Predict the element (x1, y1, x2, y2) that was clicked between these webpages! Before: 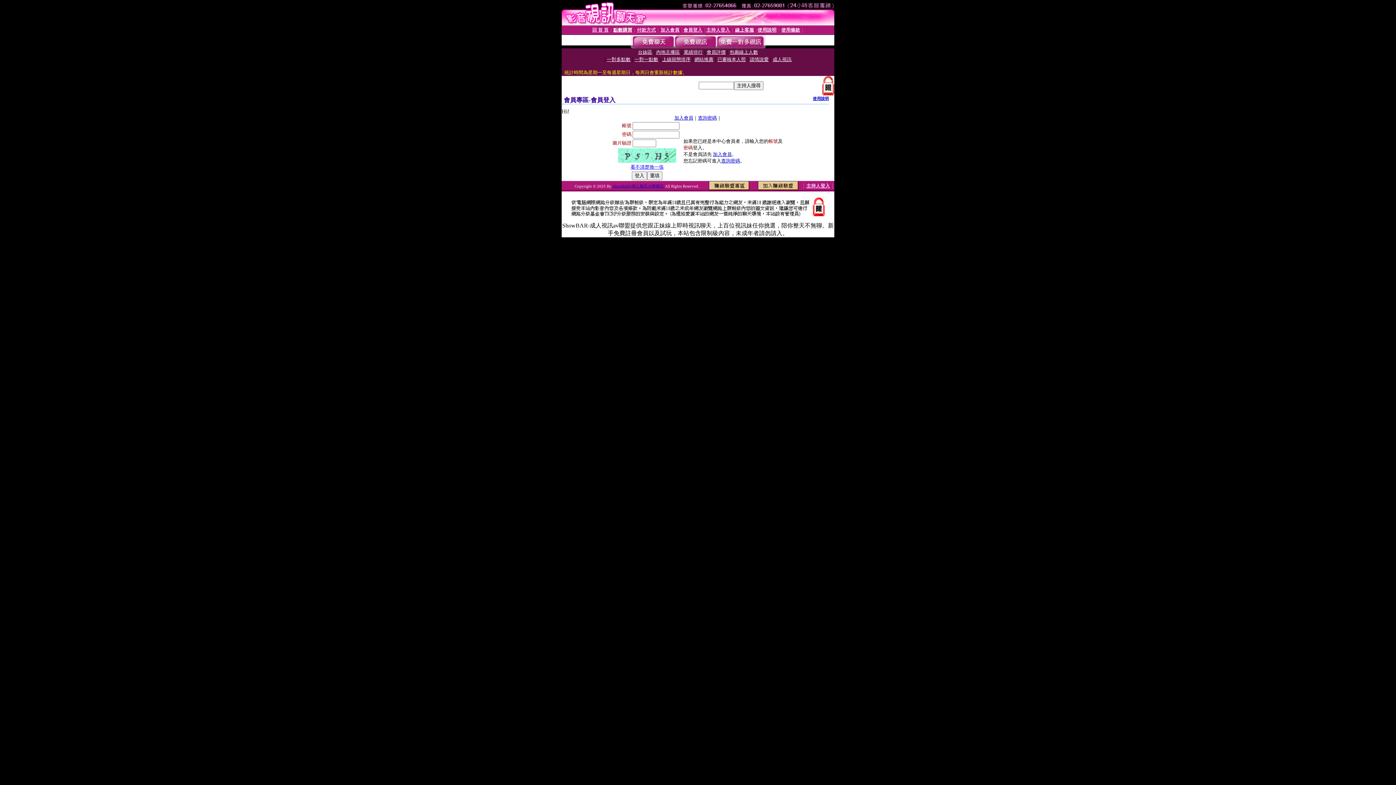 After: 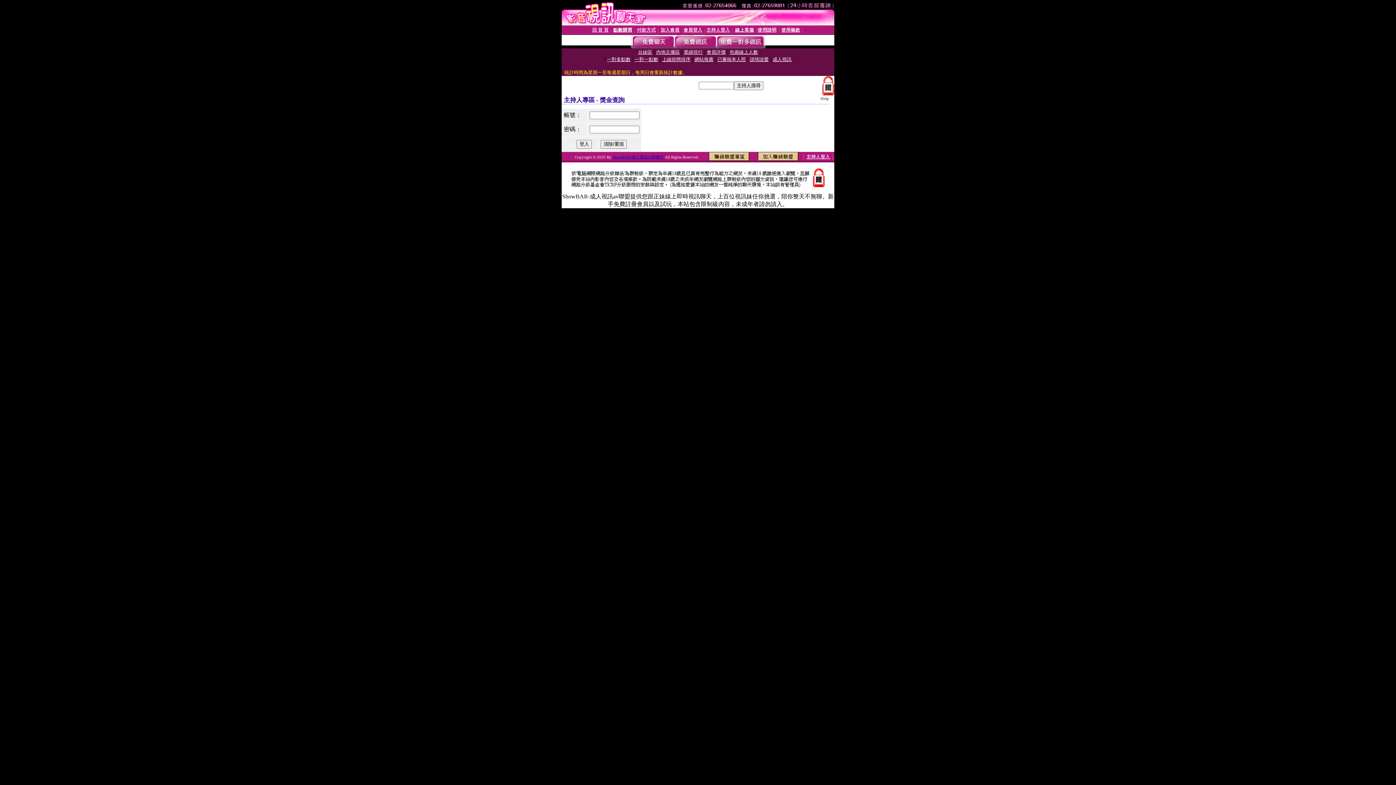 Action: label: 主持人登入 bbox: (706, 27, 730, 32)